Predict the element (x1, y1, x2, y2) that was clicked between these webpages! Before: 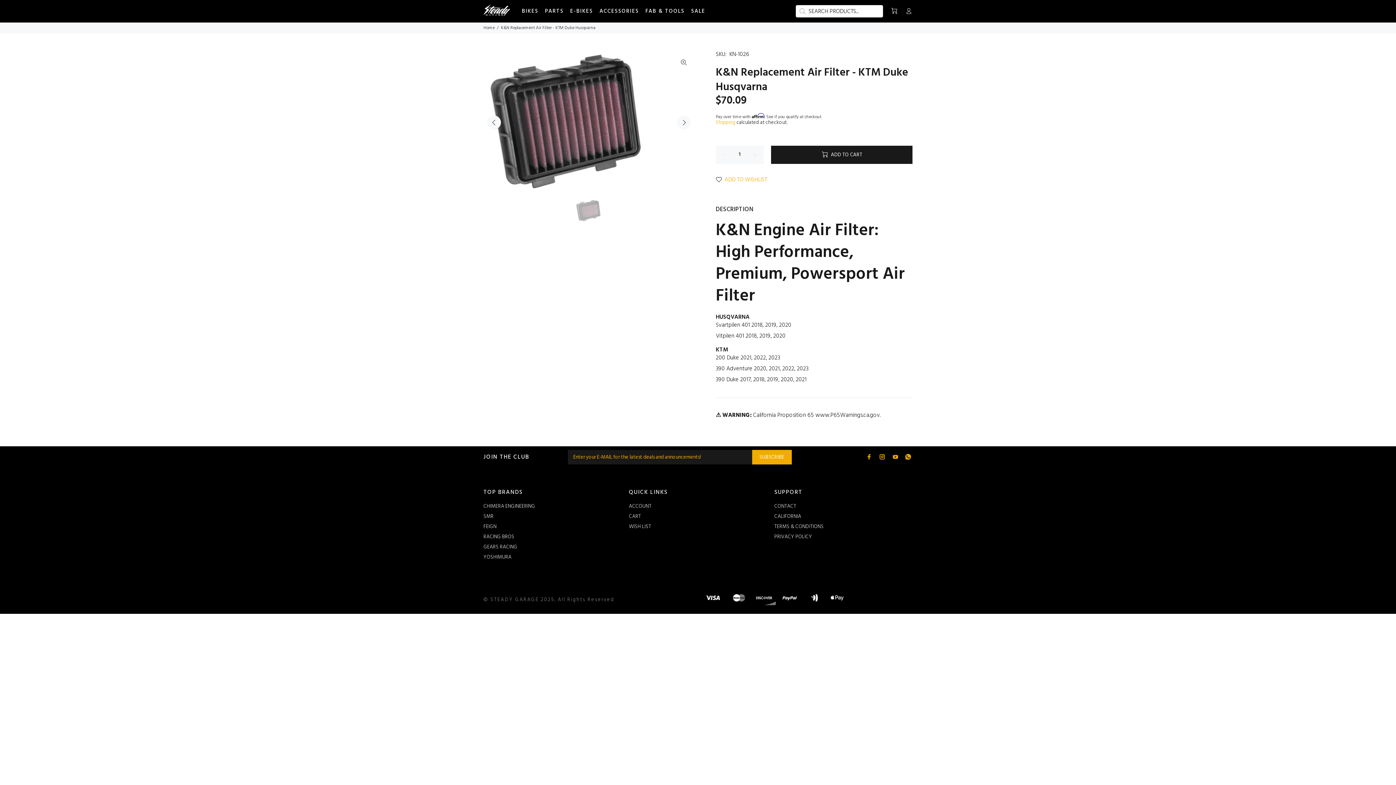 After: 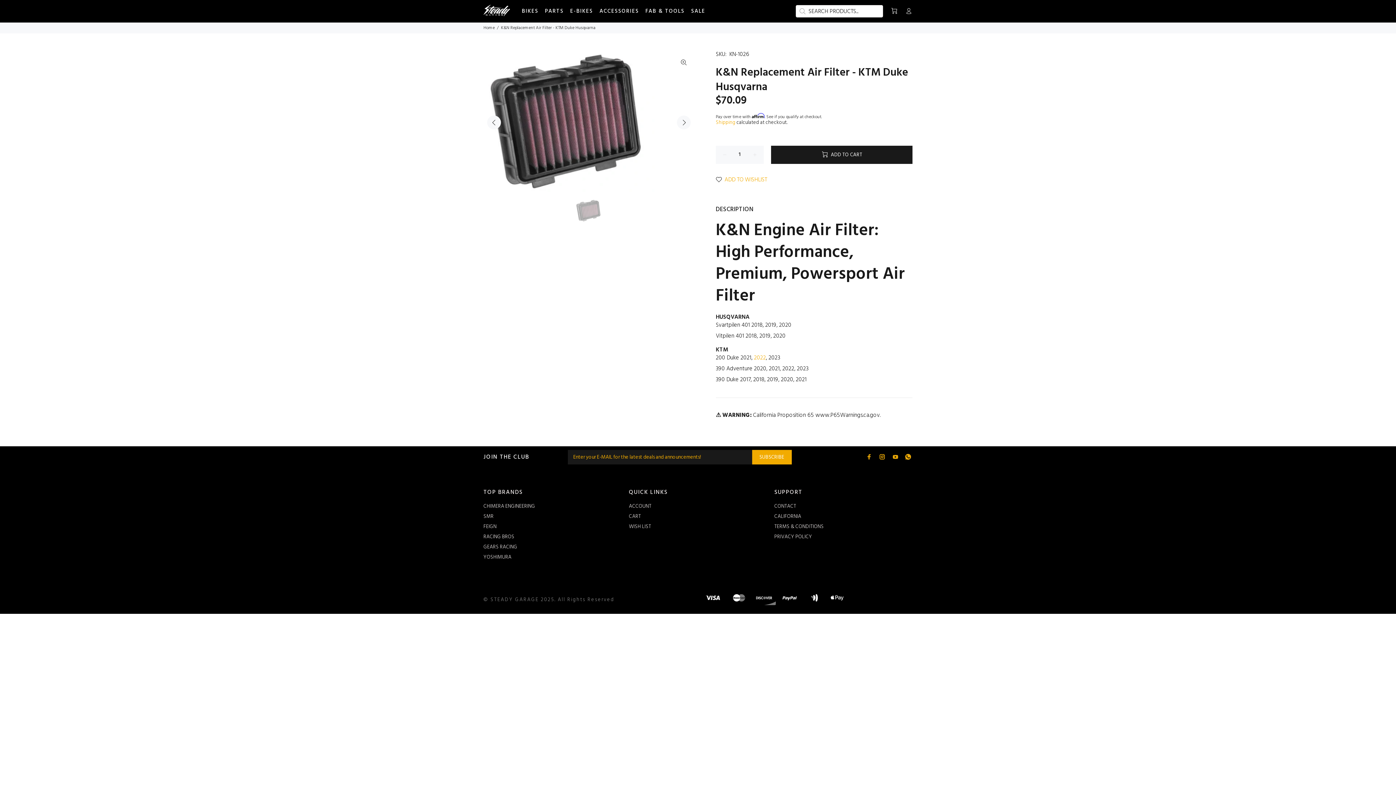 Action: label: 2022 bbox: (754, 353, 766, 362)